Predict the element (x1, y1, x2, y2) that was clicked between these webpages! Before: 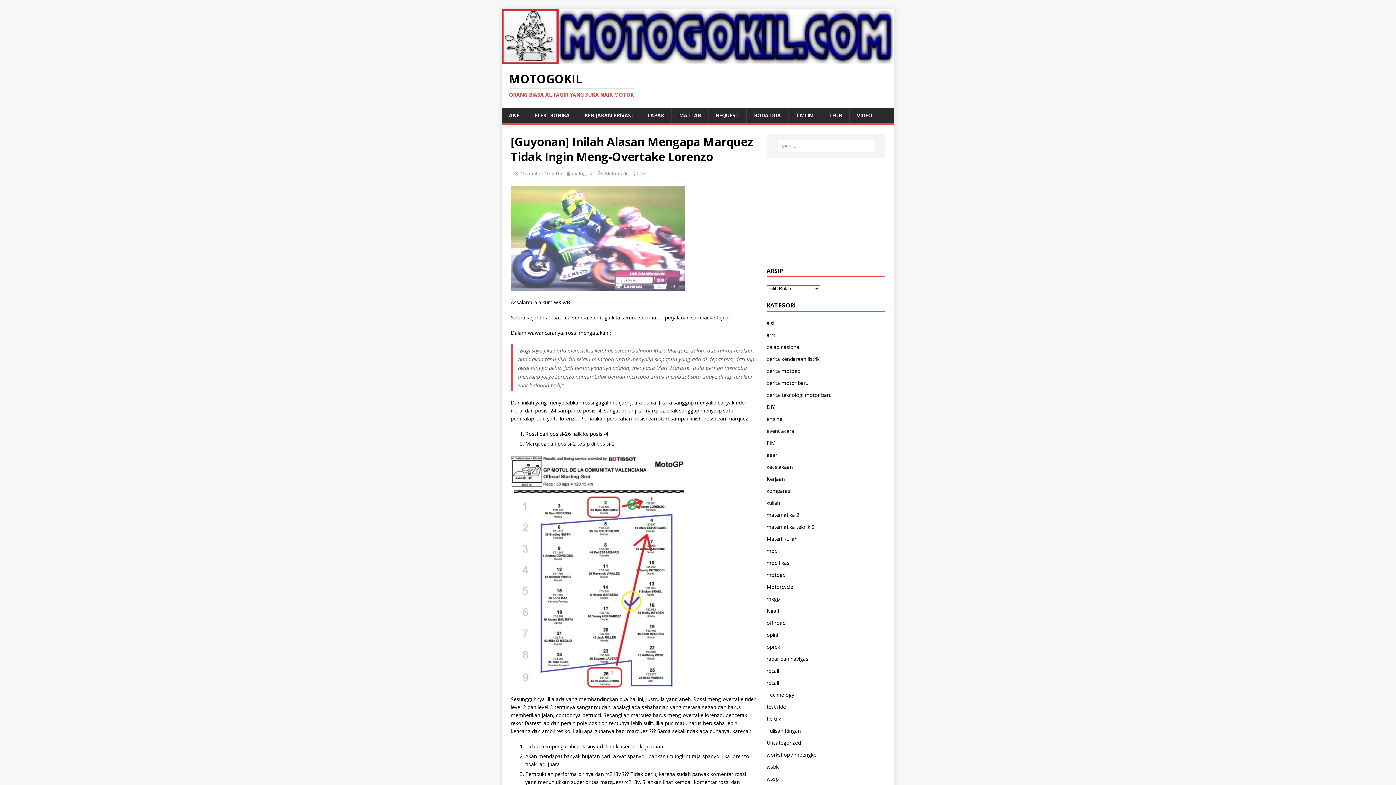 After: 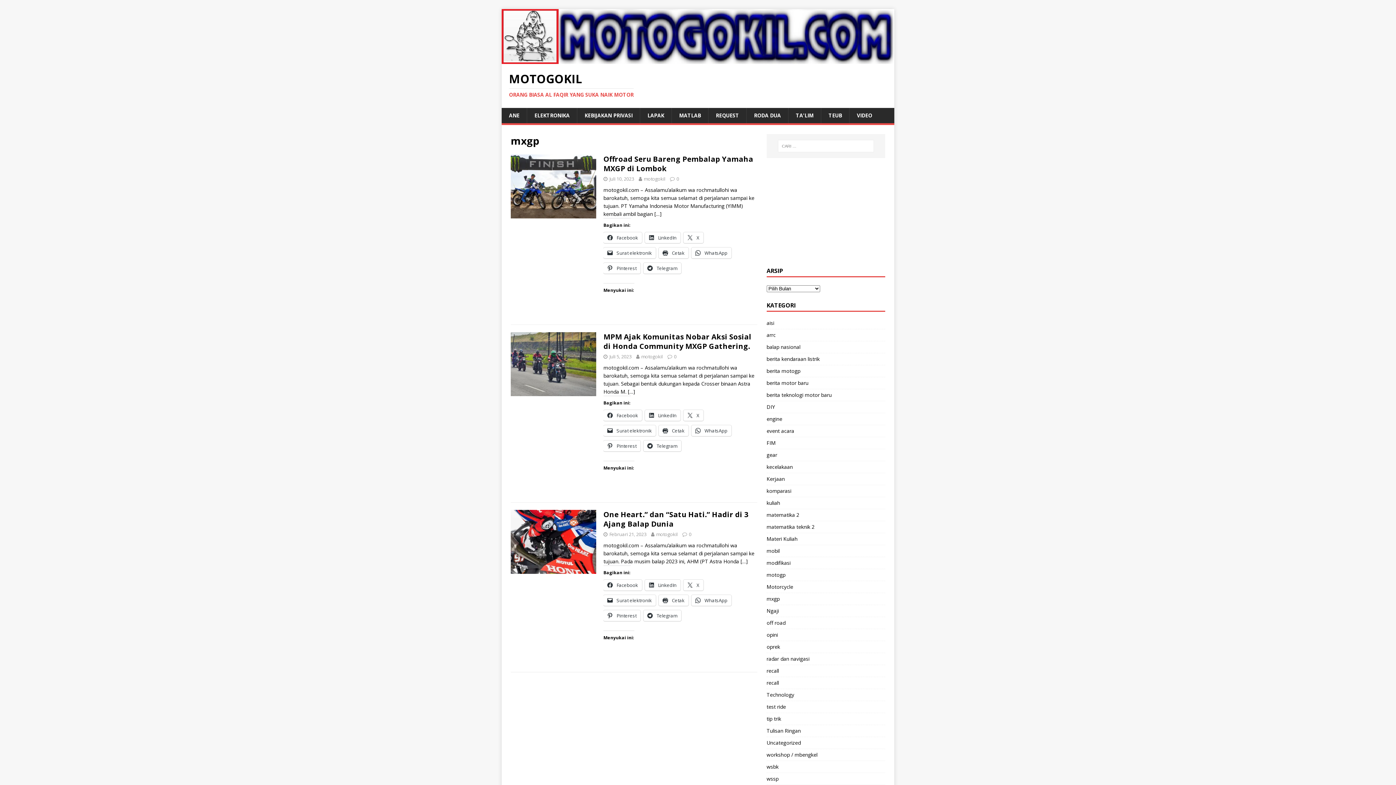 Action: label: mxgp bbox: (766, 593, 885, 605)